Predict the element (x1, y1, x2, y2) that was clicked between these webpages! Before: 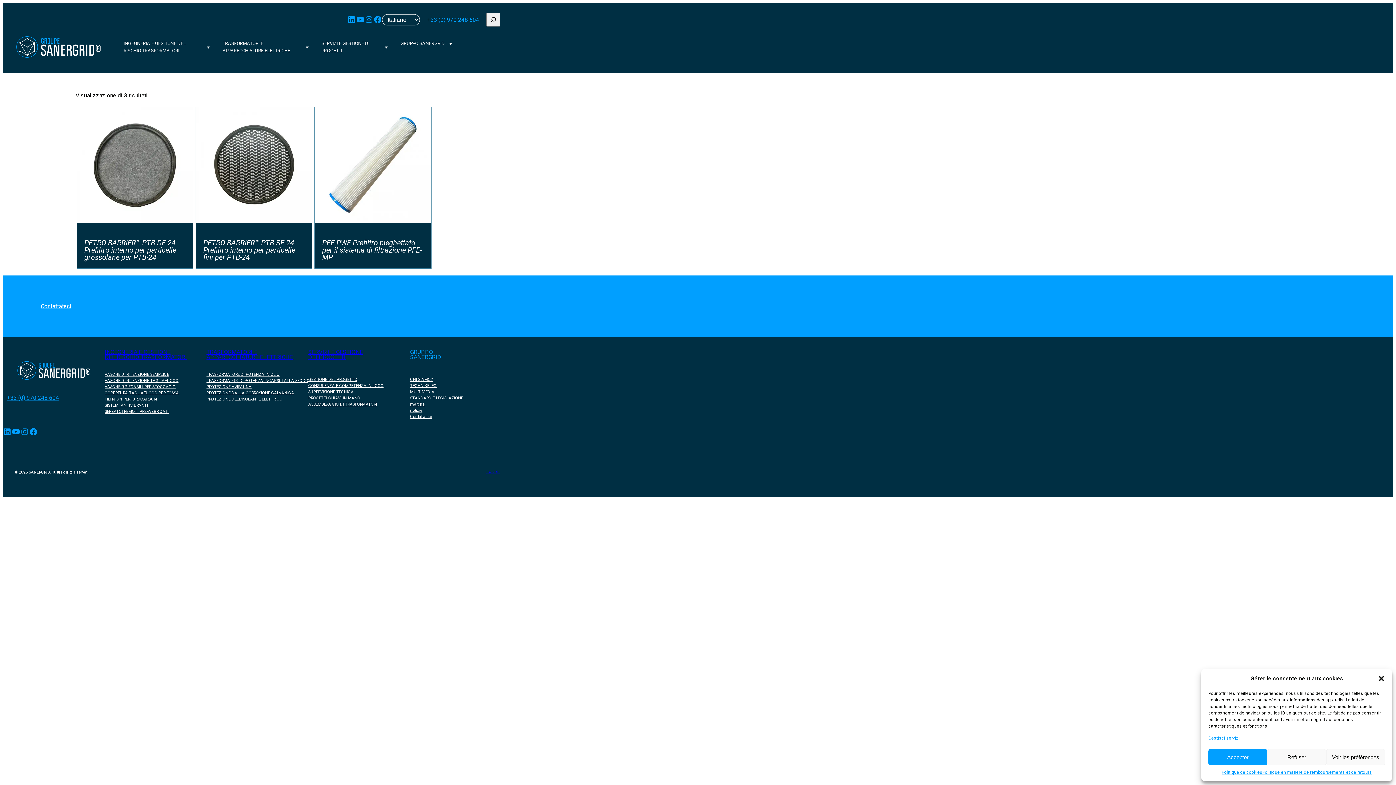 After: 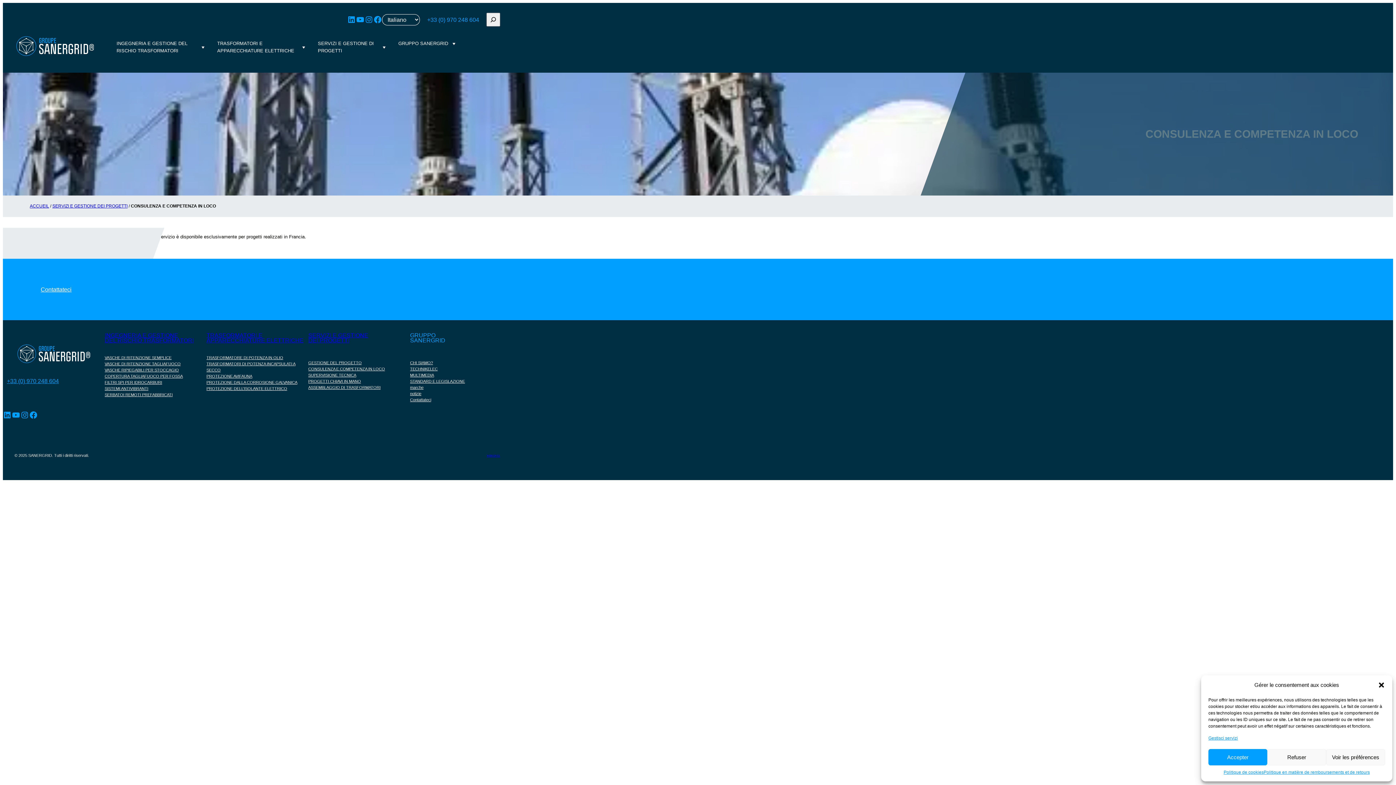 Action: label: CONSULENZA E COMPETENZA IN LOCO bbox: (308, 382, 383, 389)